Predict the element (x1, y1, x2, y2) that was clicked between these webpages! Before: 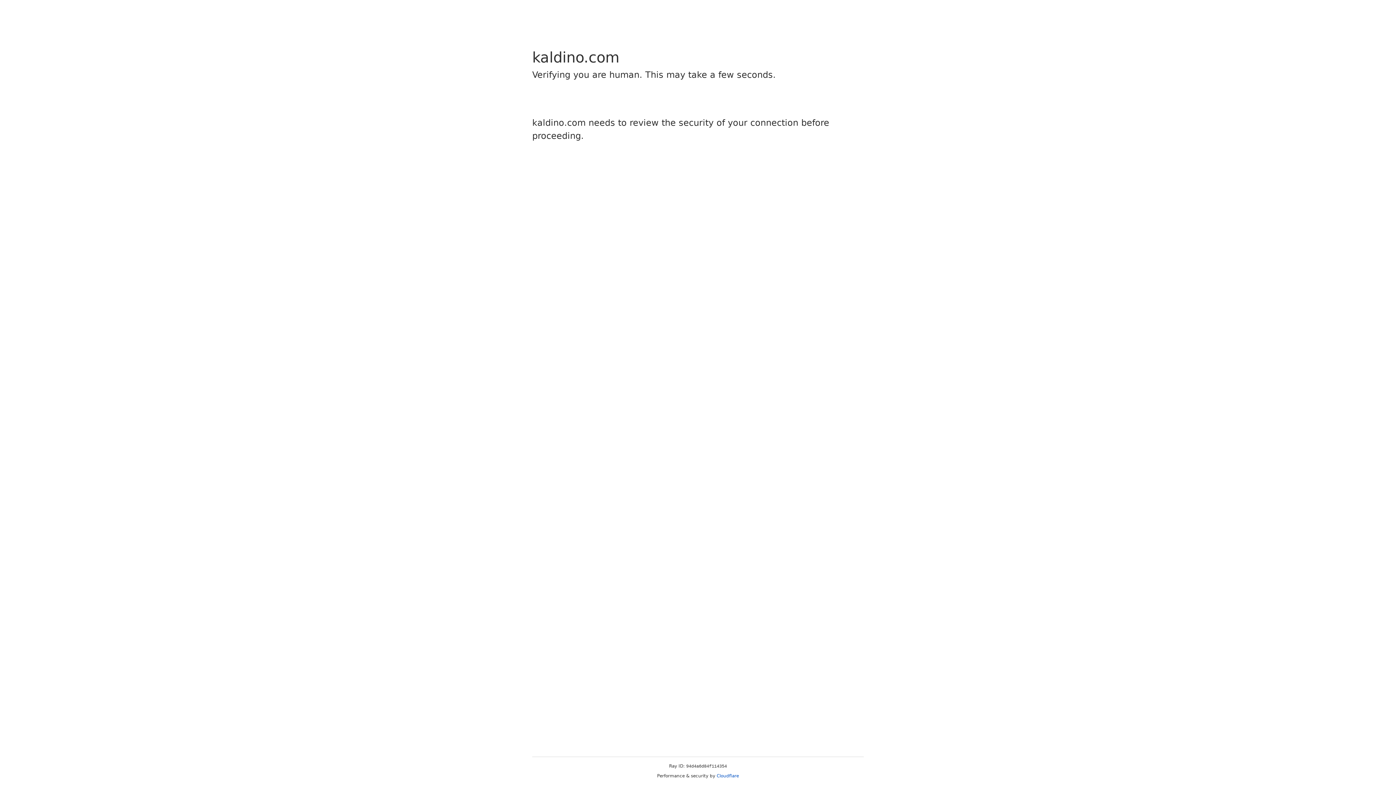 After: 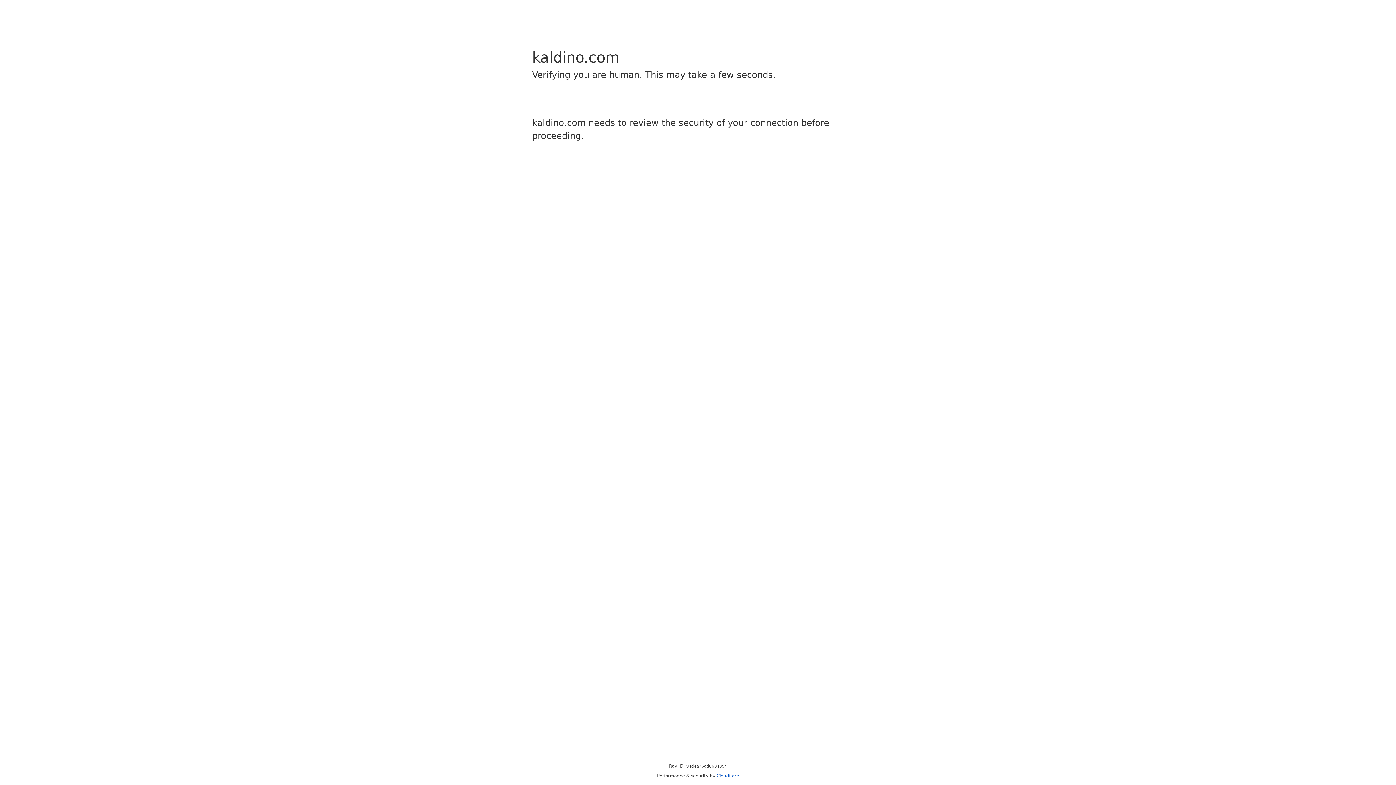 Action: bbox: (716, 773, 739, 778) label: Cloudflare